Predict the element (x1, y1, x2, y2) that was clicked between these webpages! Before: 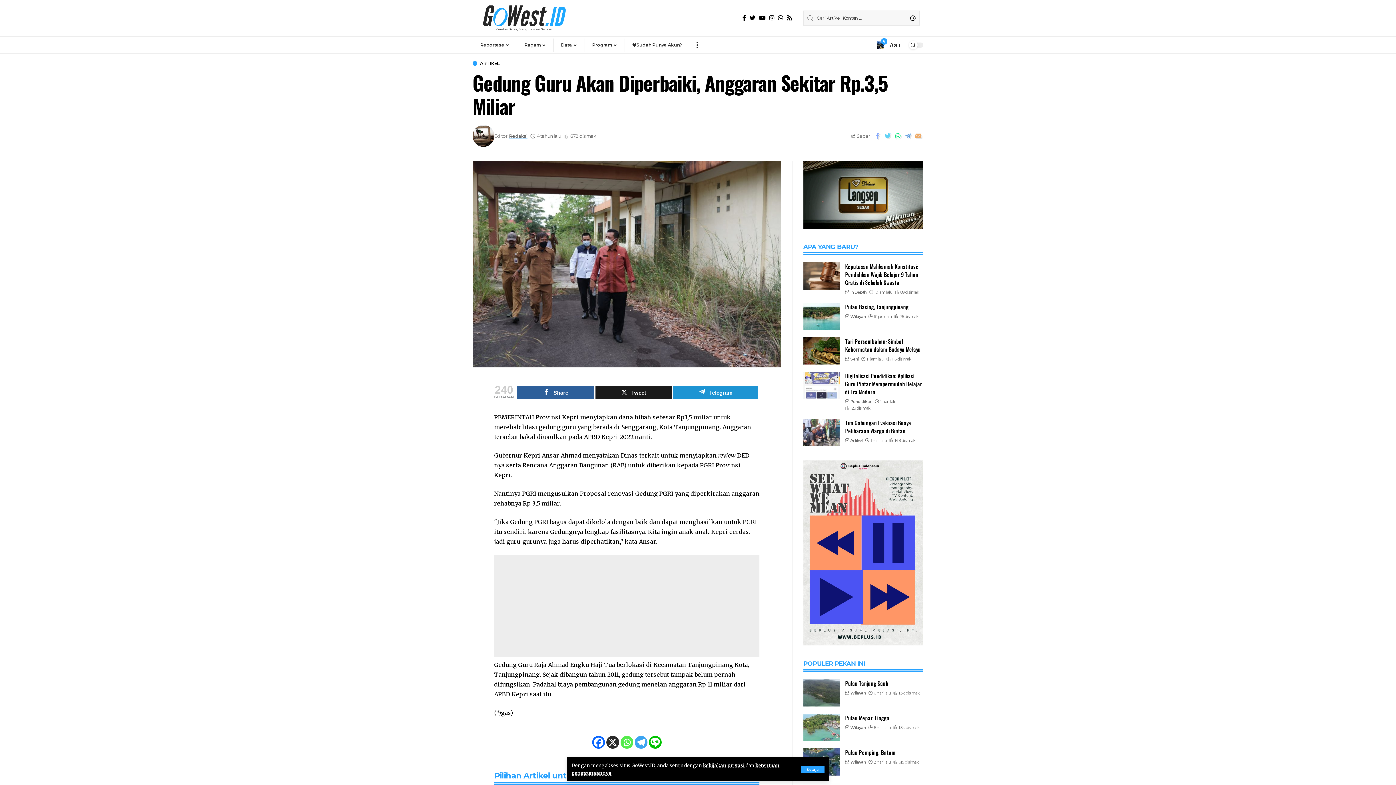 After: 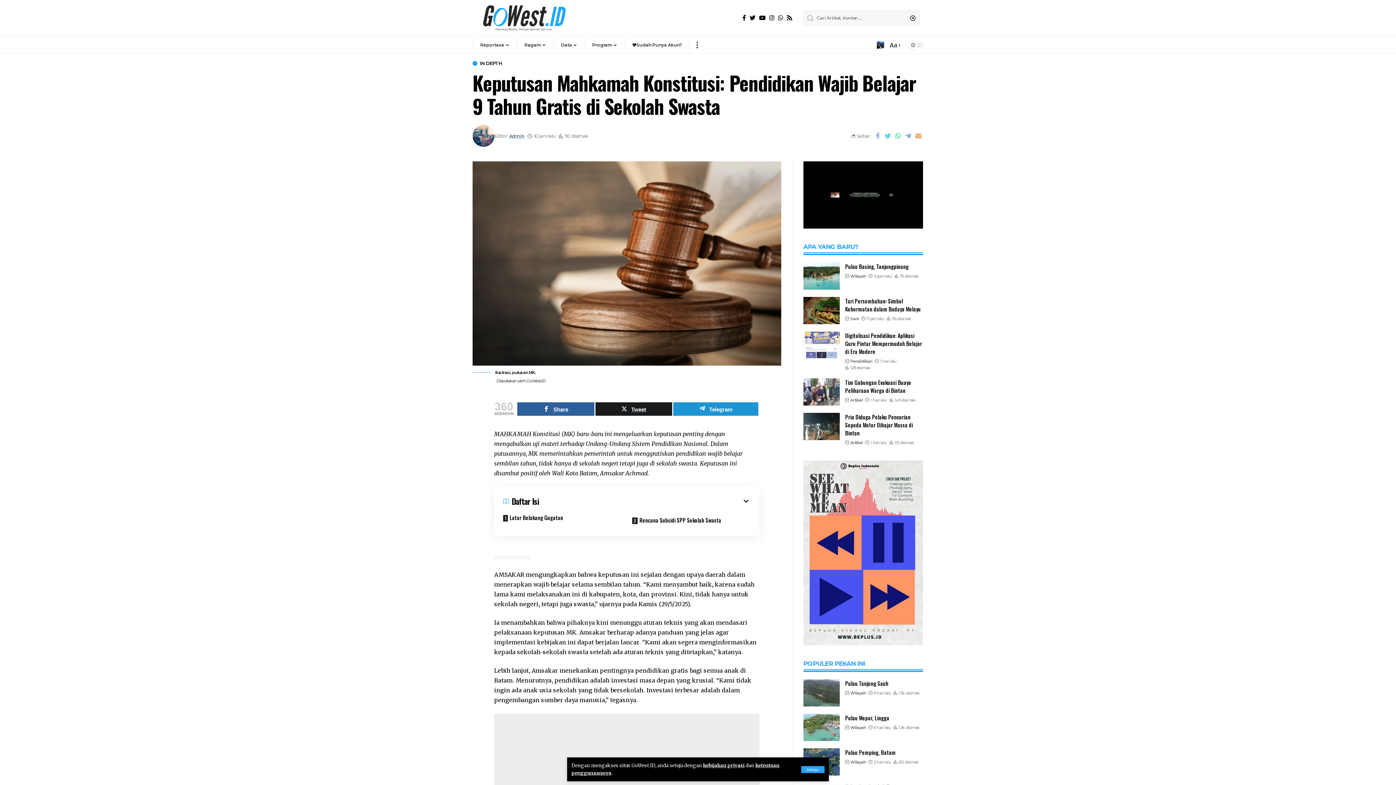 Action: bbox: (803, 262, 839, 289)